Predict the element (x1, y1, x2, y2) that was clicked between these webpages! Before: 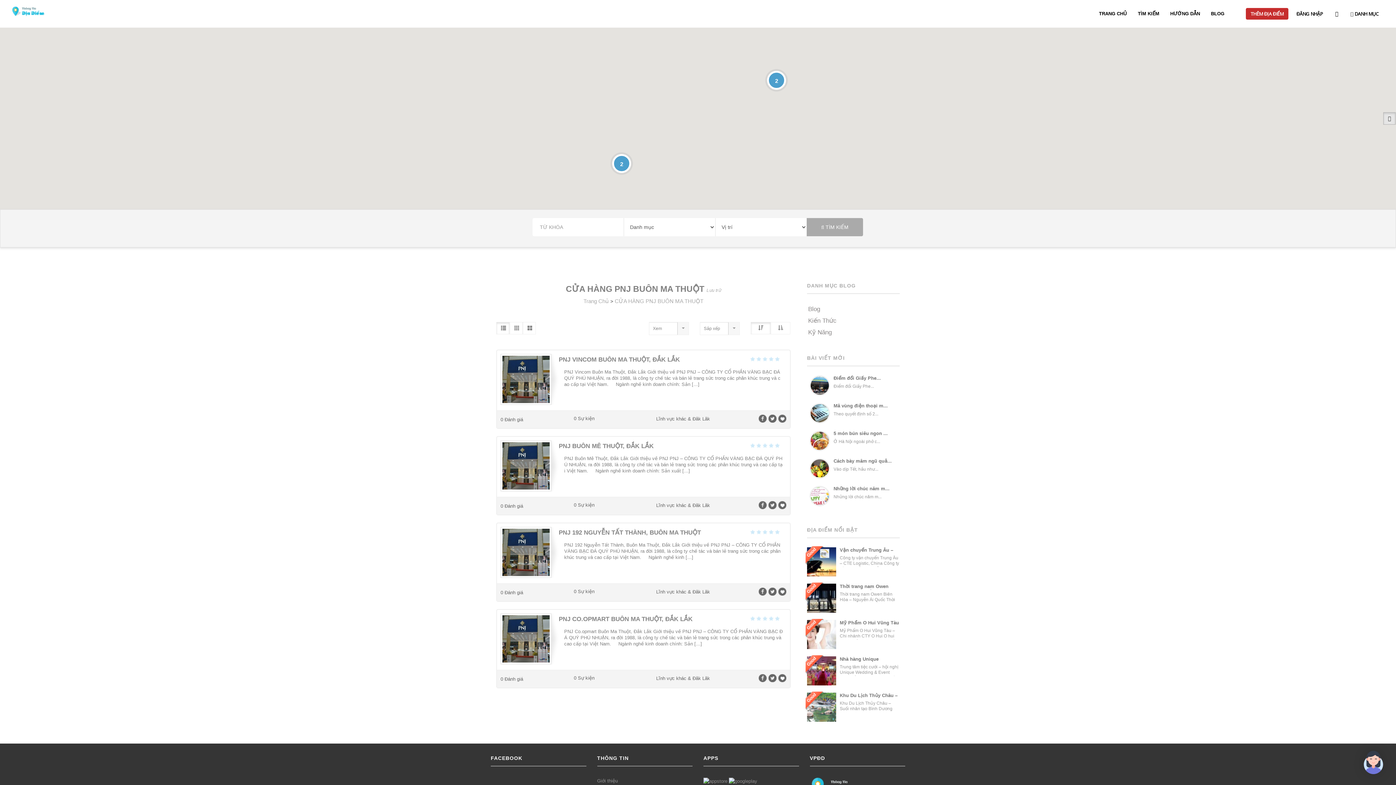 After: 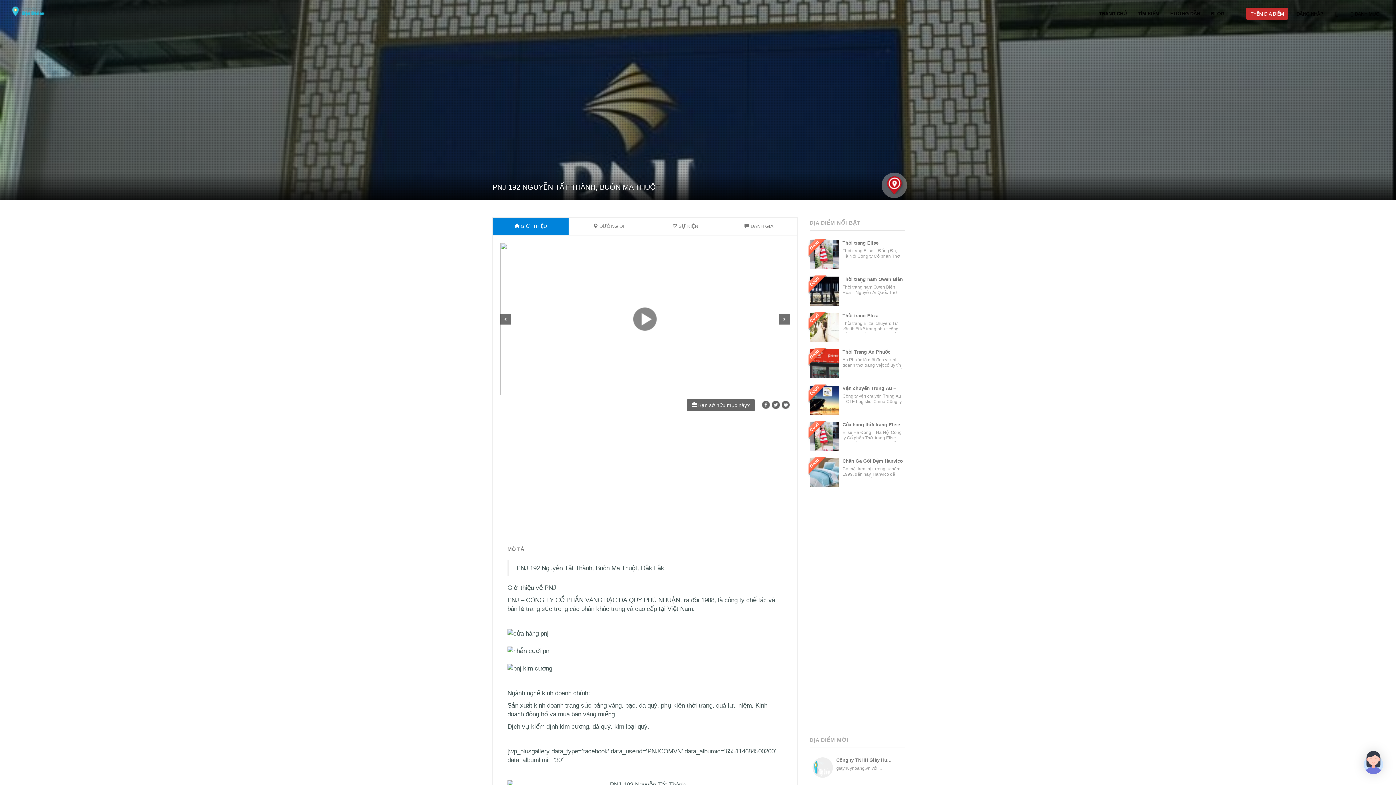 Action: label: PNJ 192 Nguyễn Tất Thành, Buôn Ma Thuột, Đắk Lắk Giới thiệu về PNJ PNJ – CÔNG TY CỔ PHẦN VÀNG BẠC ĐÁ QUÝ PHÚ NHUẬN, ra đời 1988, là công ty chế tác và bán lẻ trang sức trong các phân khúc trung và cao cấp tại Việt Nam.     Ngành nghề kinh […] bbox: (564, 542, 782, 560)